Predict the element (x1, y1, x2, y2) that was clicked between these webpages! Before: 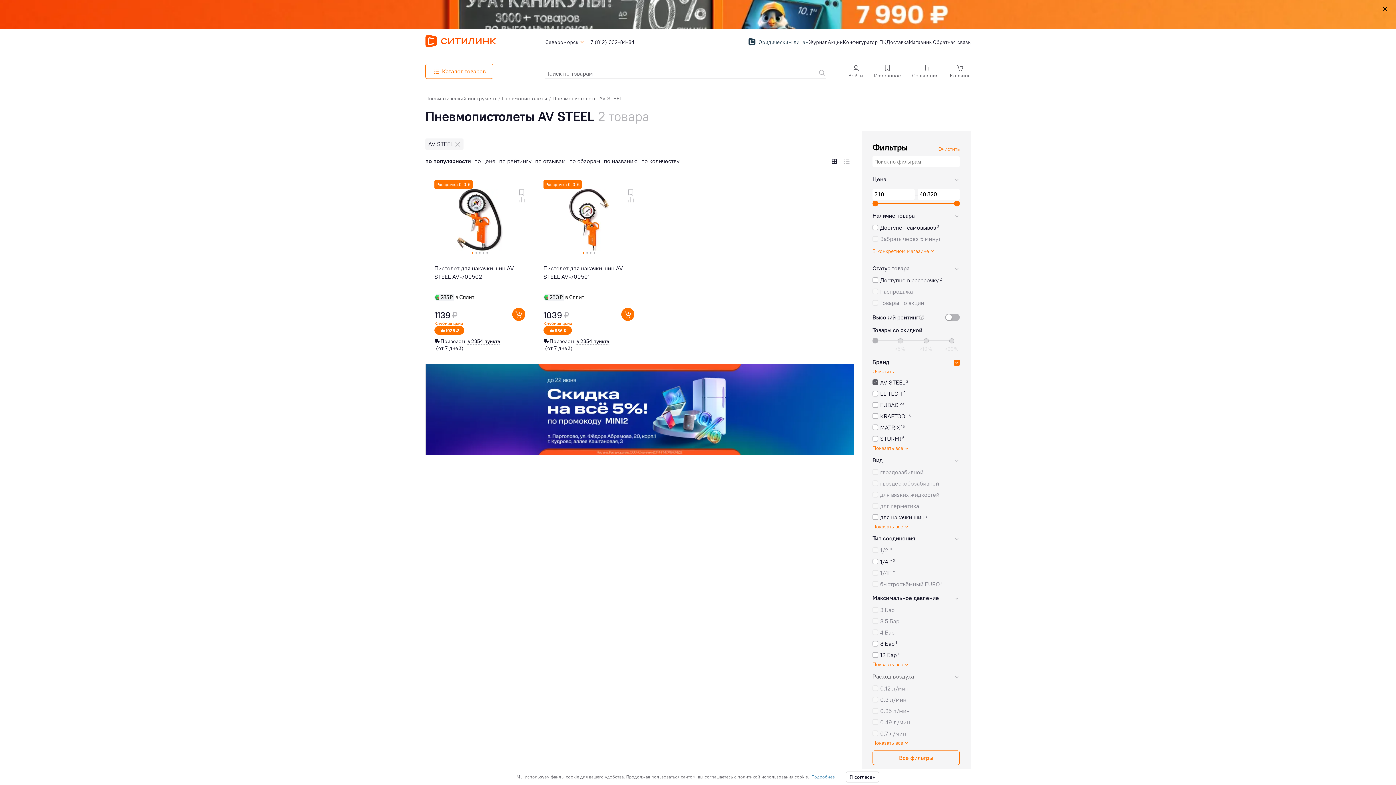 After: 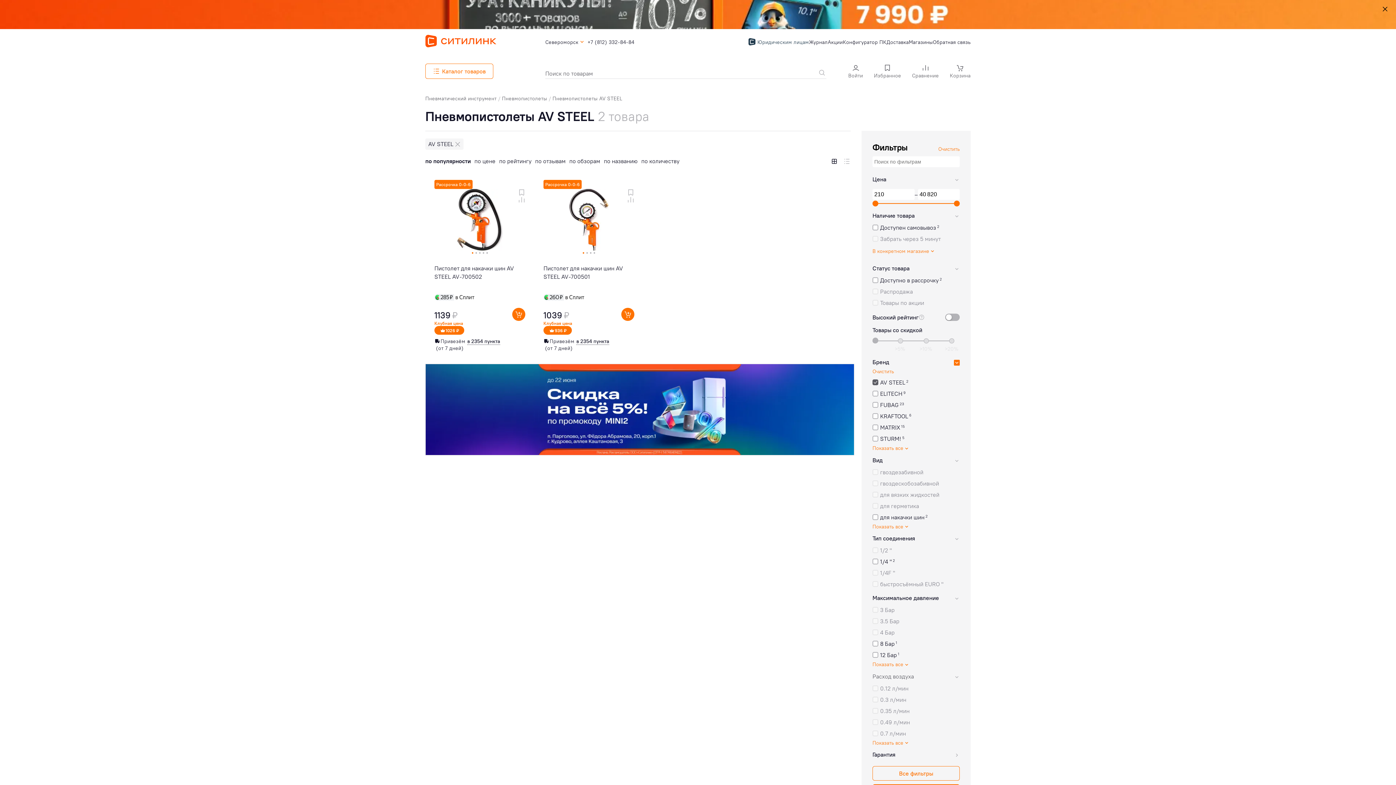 Action: label: Я согласен bbox: (845, 771, 879, 782)